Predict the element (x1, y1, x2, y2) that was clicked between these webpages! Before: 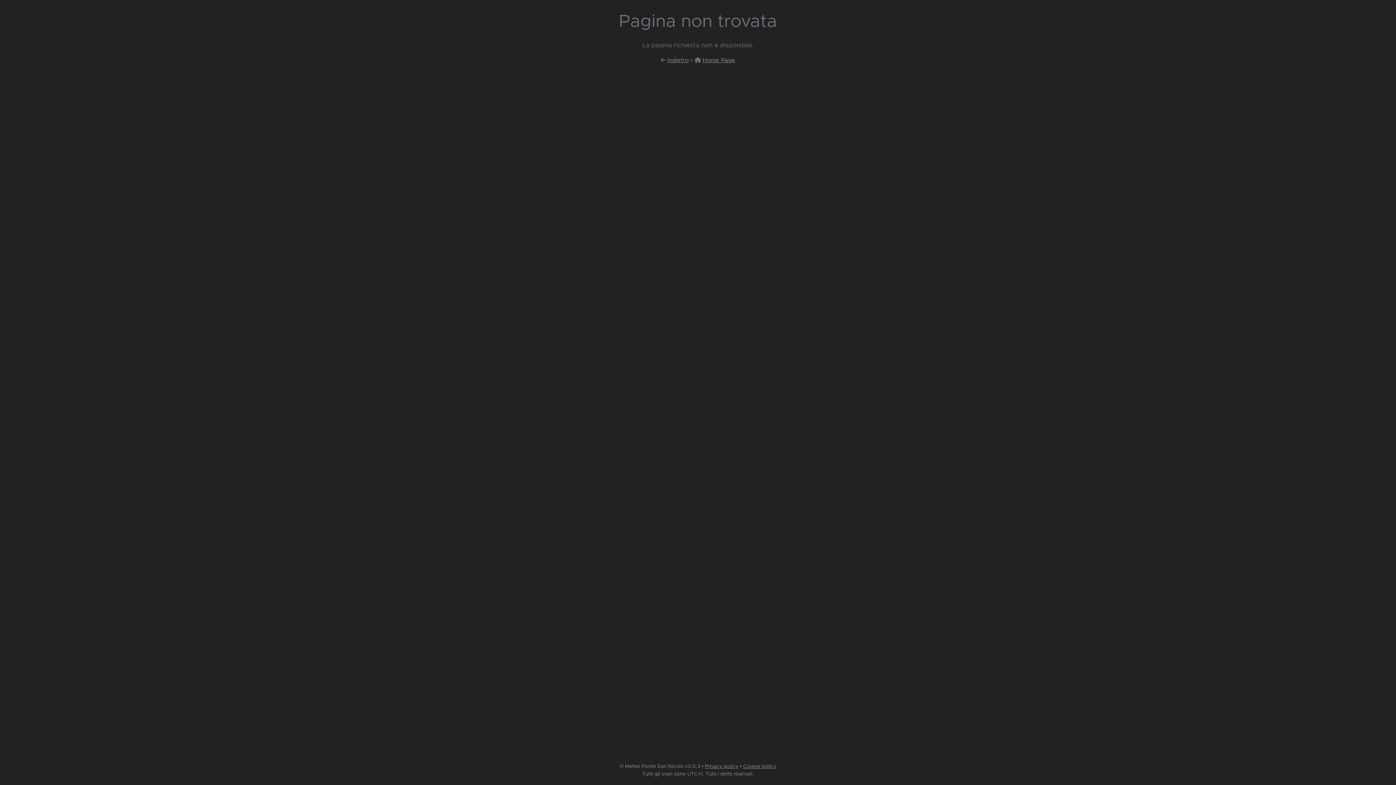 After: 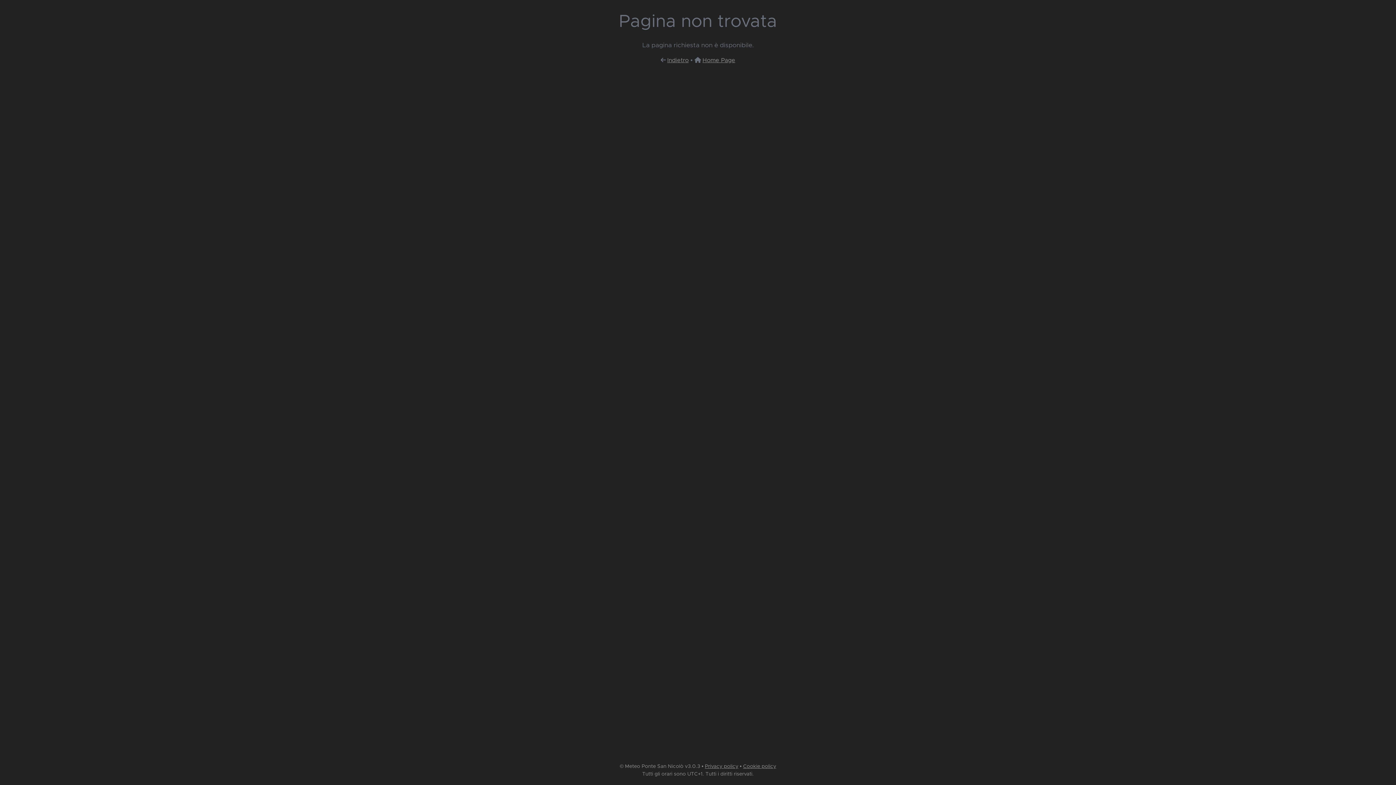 Action: label: Privacy policy bbox: (705, 764, 738, 769)